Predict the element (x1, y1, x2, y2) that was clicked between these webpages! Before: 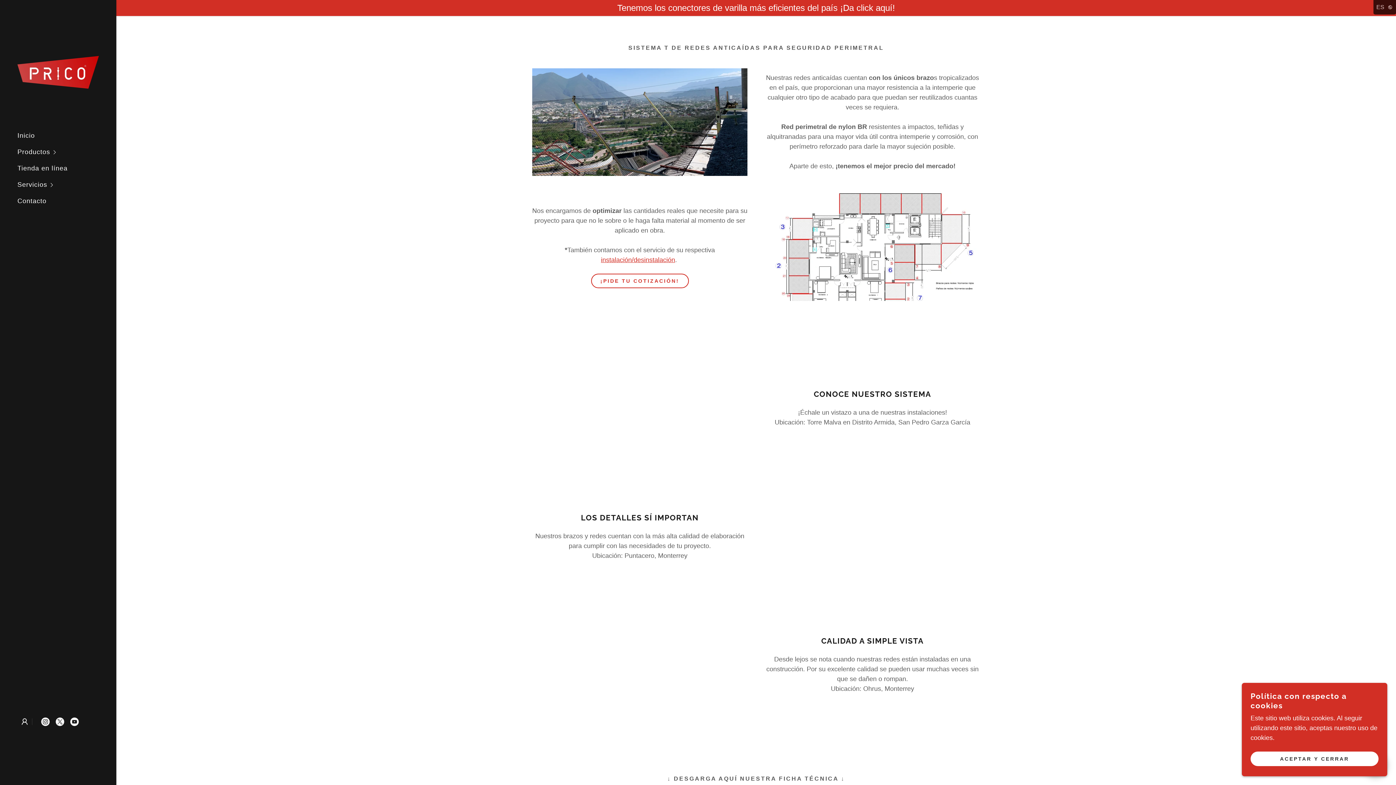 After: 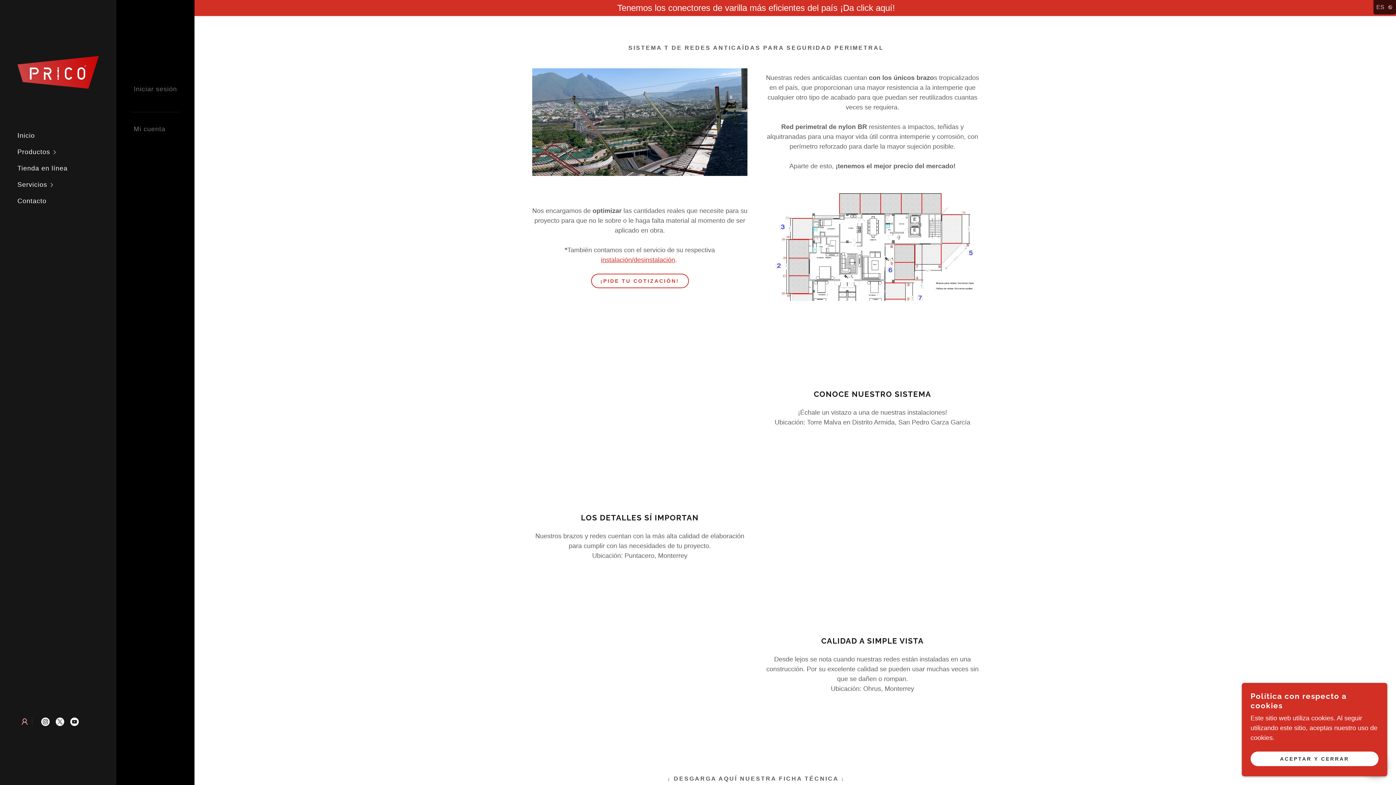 Action: bbox: (17, 714, 32, 729)